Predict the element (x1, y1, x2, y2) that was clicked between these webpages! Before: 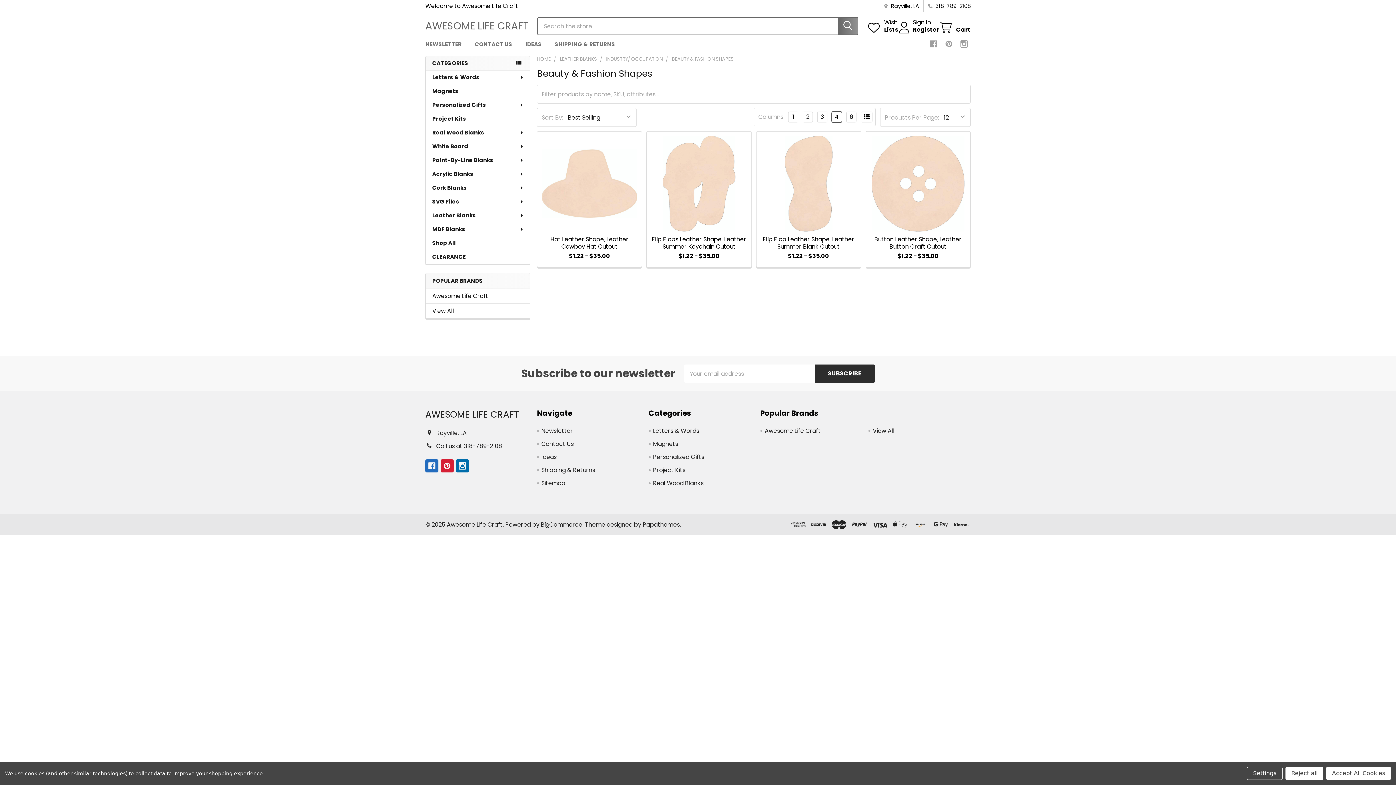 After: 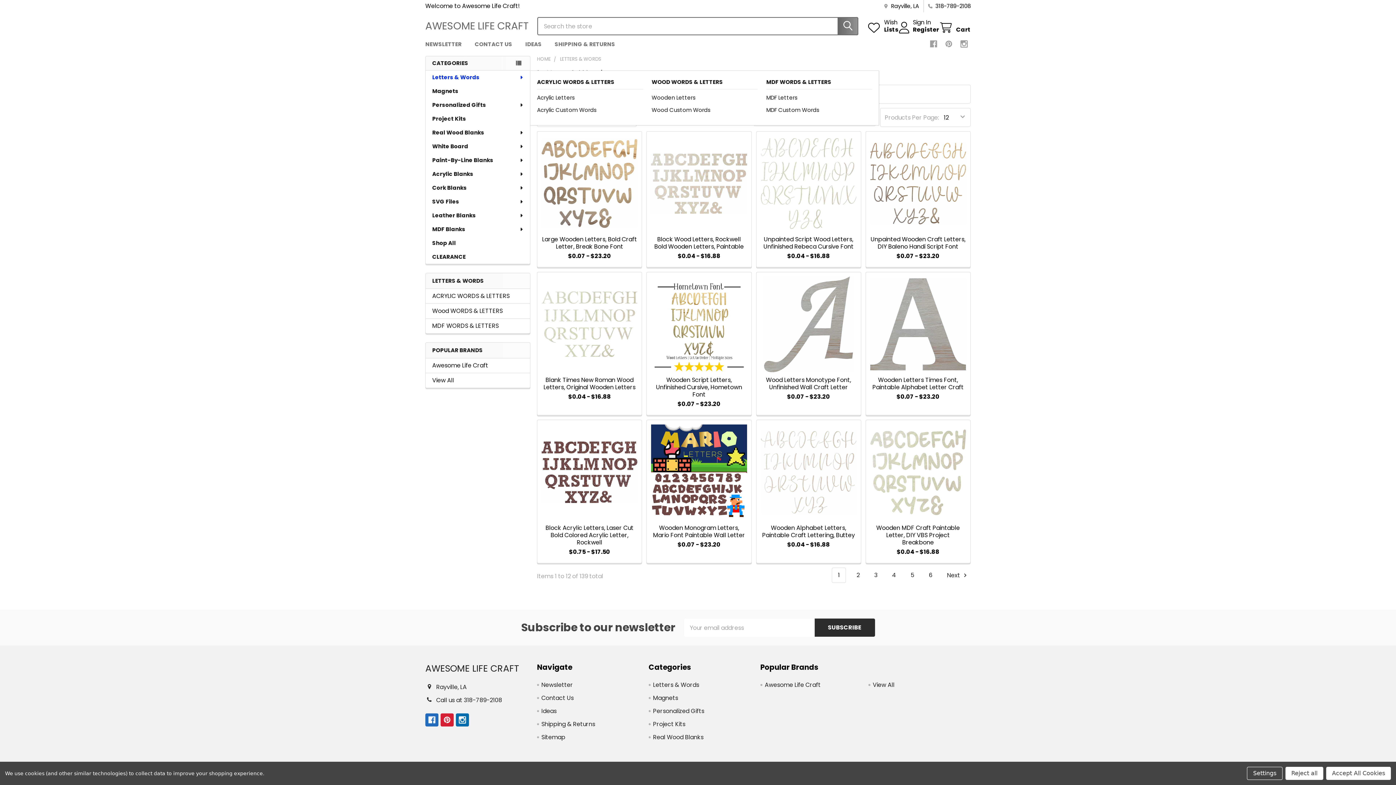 Action: bbox: (425, 70, 530, 84) label: Letters & Words